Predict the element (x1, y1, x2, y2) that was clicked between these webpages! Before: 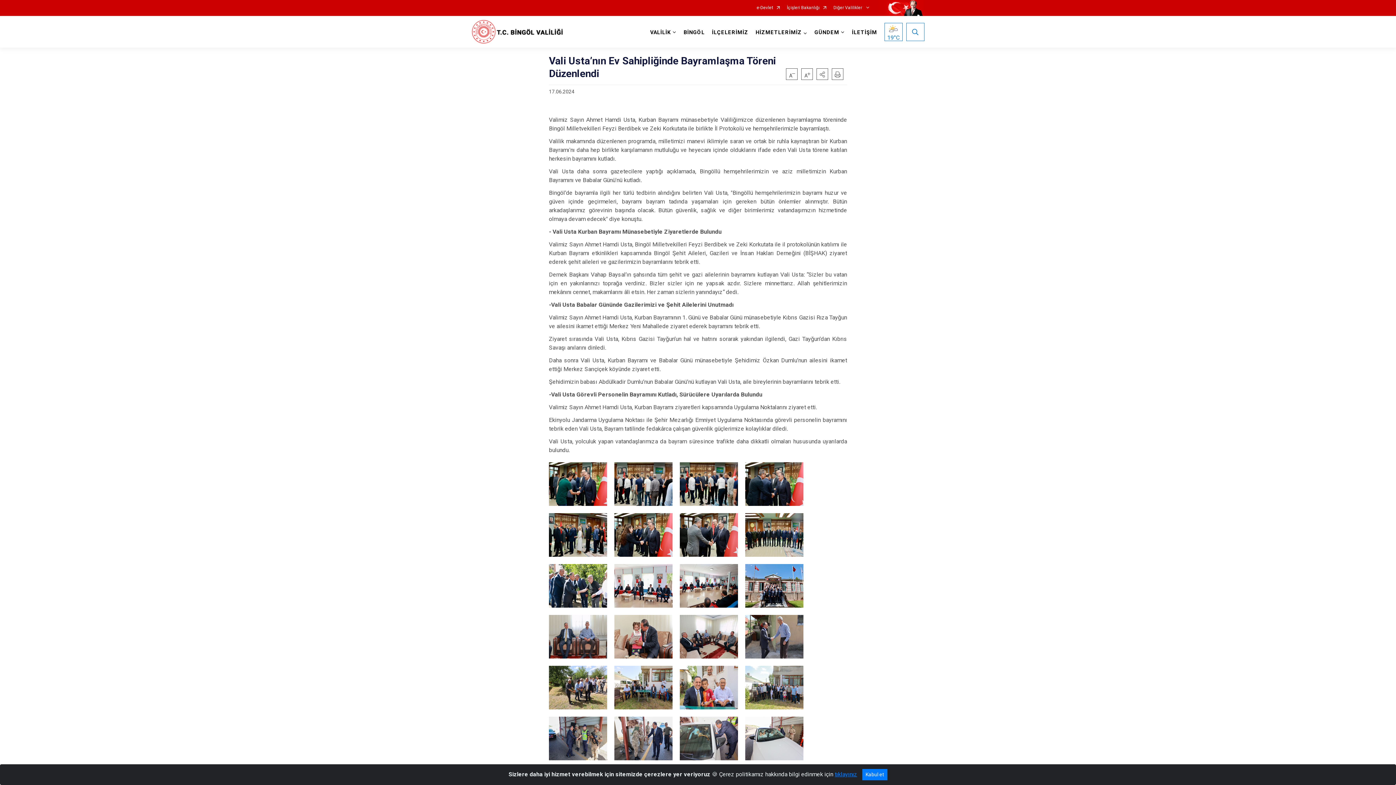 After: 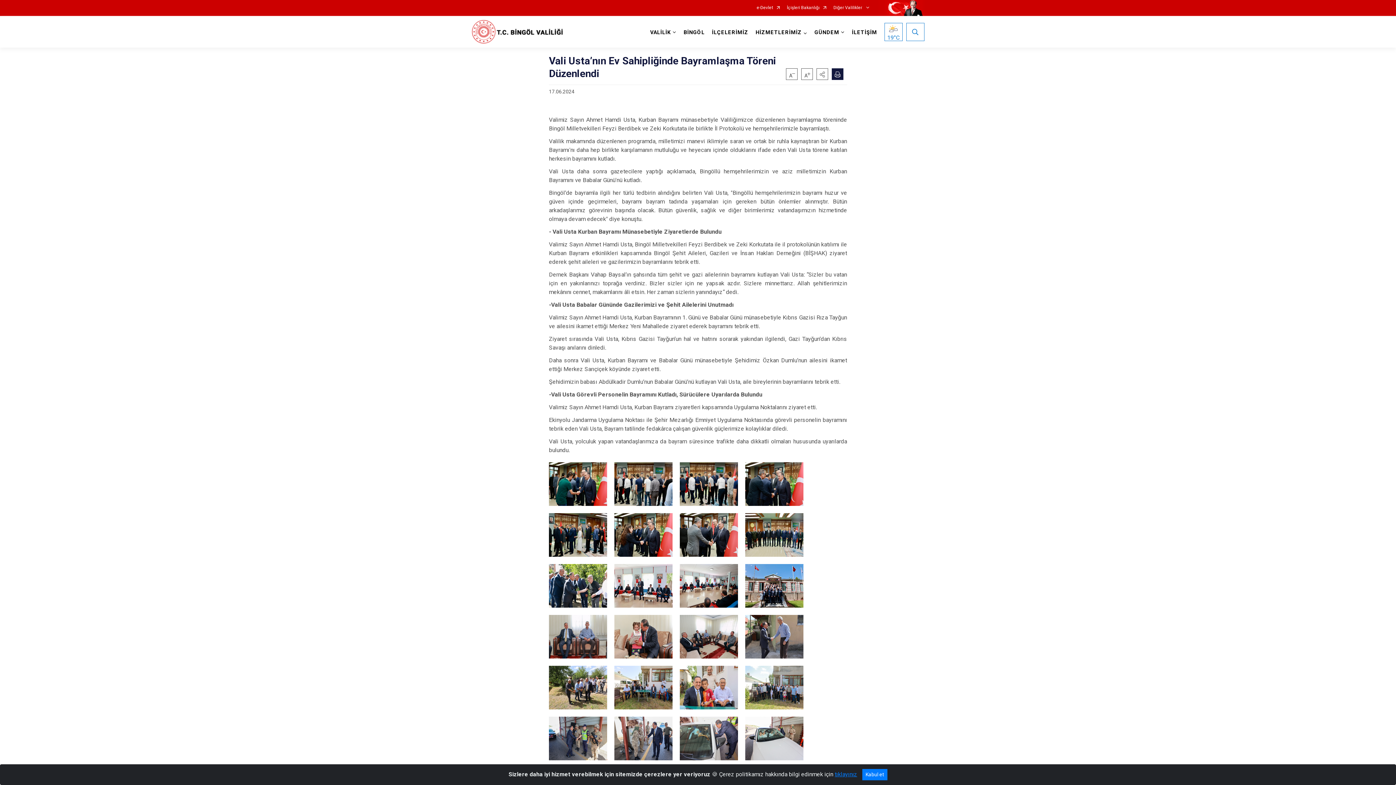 Action: bbox: (832, 68, 843, 80)